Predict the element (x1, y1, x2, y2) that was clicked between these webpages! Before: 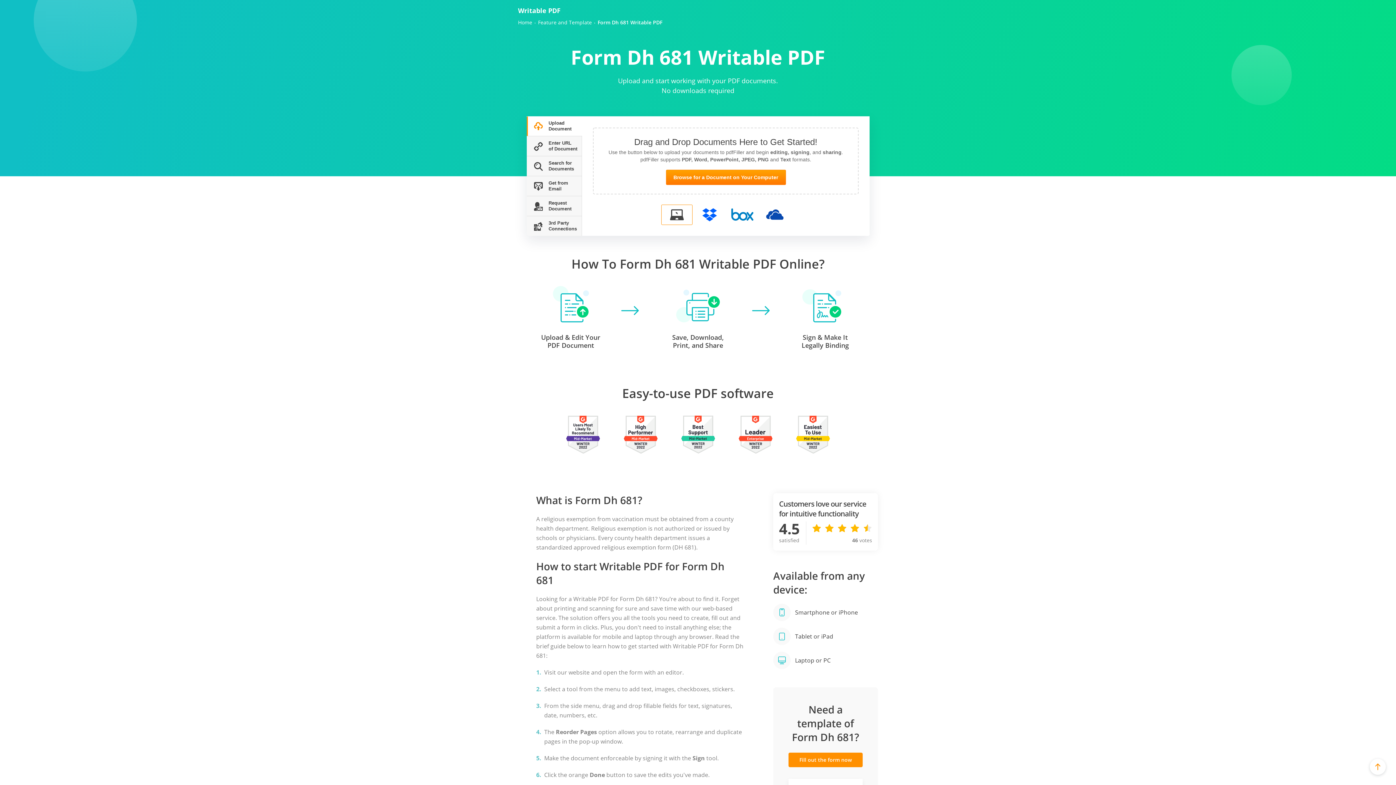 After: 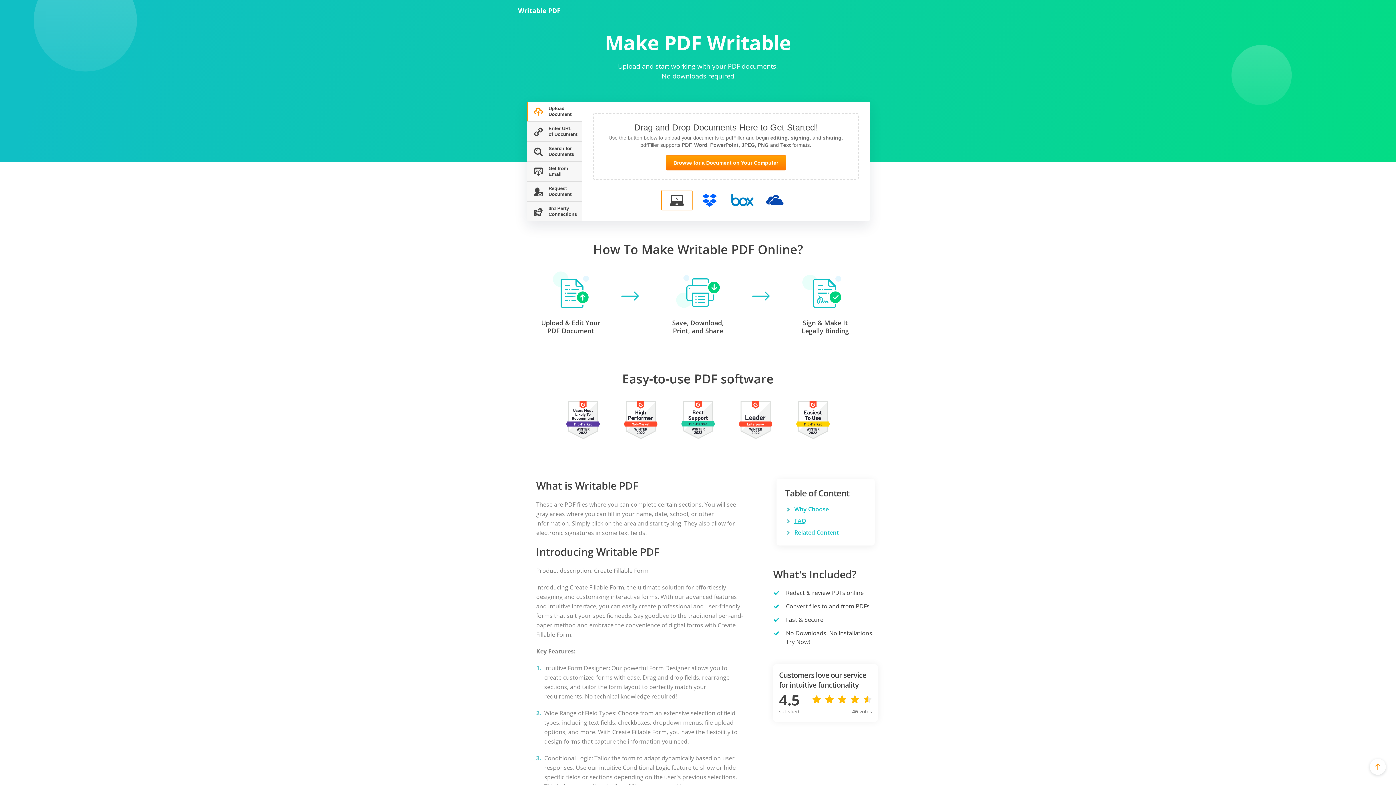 Action: label: Home bbox: (518, 19, 532, 25)